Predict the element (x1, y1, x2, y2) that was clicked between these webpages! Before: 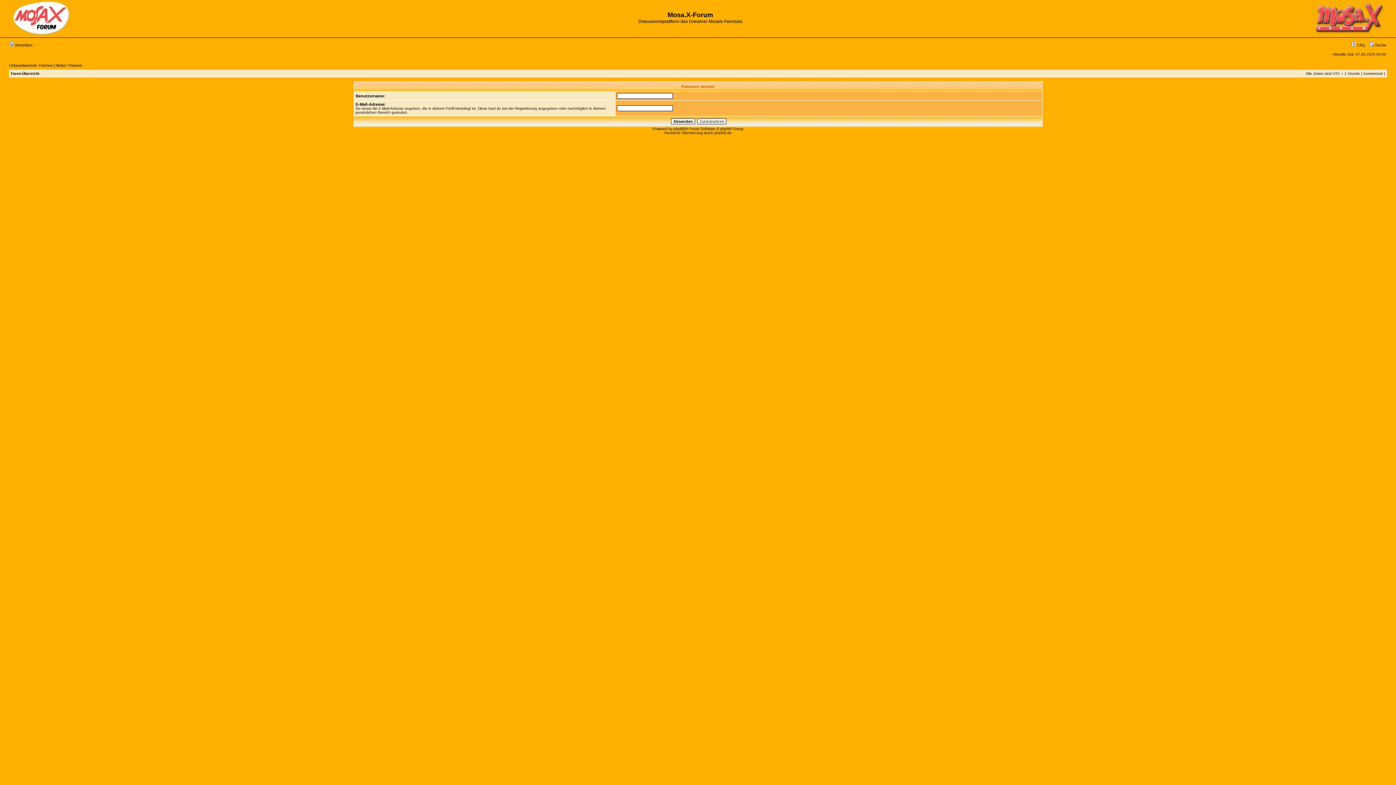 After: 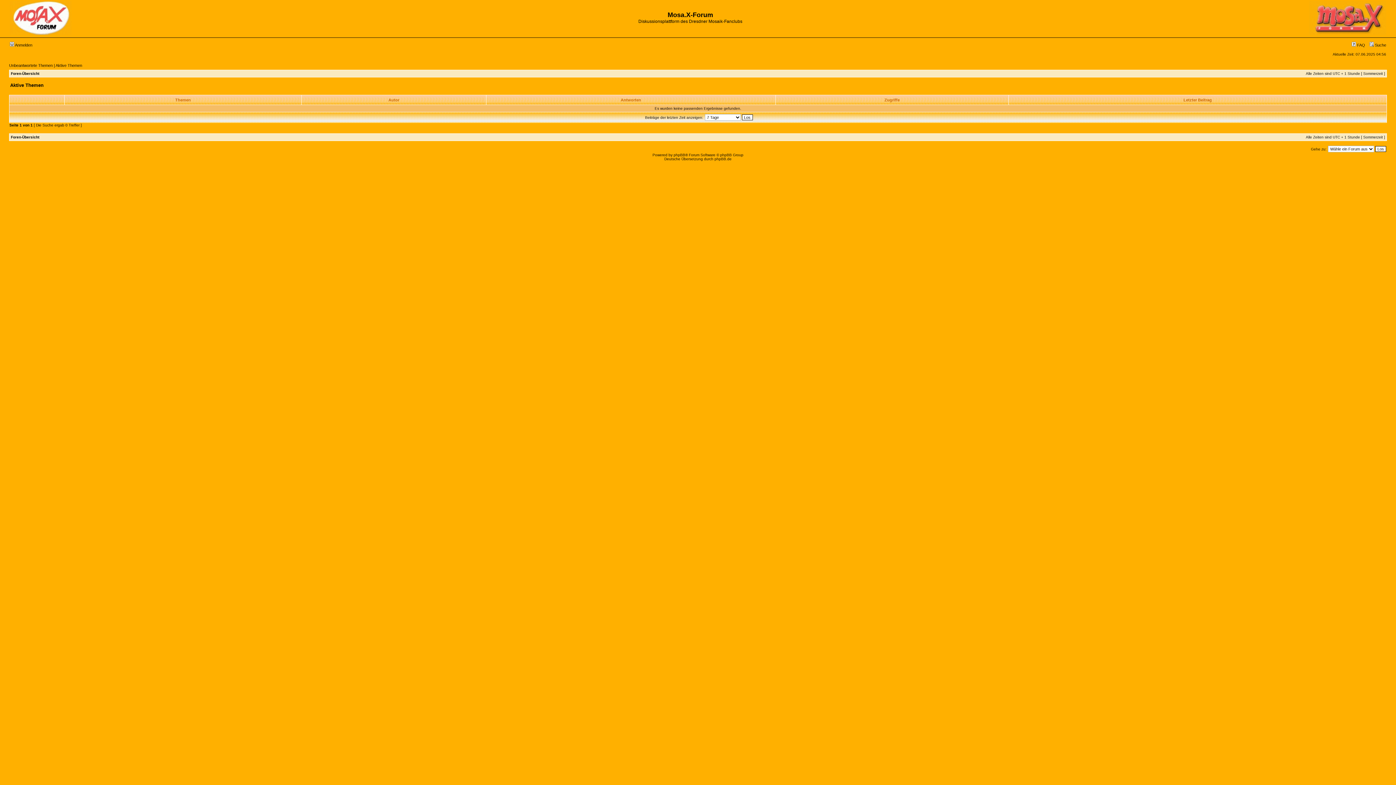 Action: bbox: (55, 63, 82, 67) label: Aktive Themen